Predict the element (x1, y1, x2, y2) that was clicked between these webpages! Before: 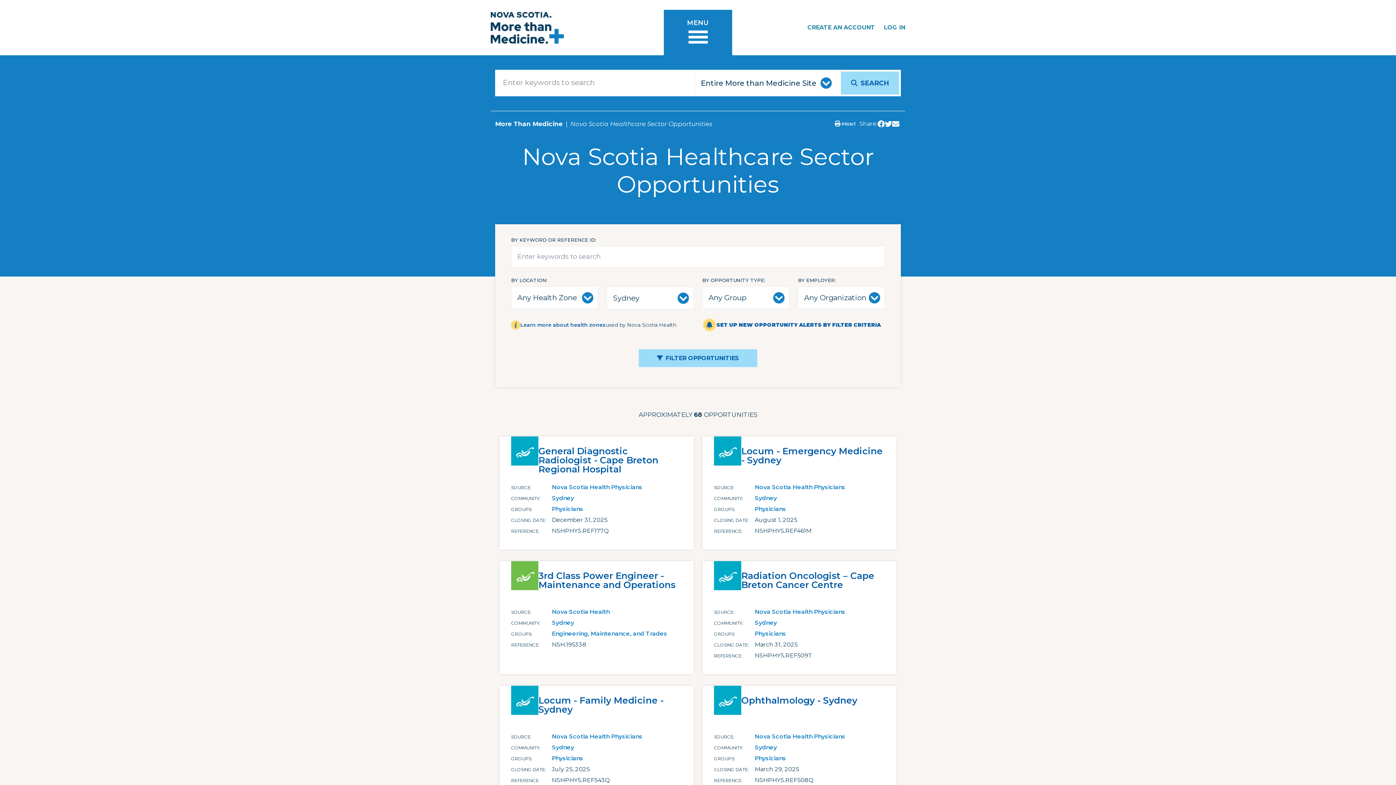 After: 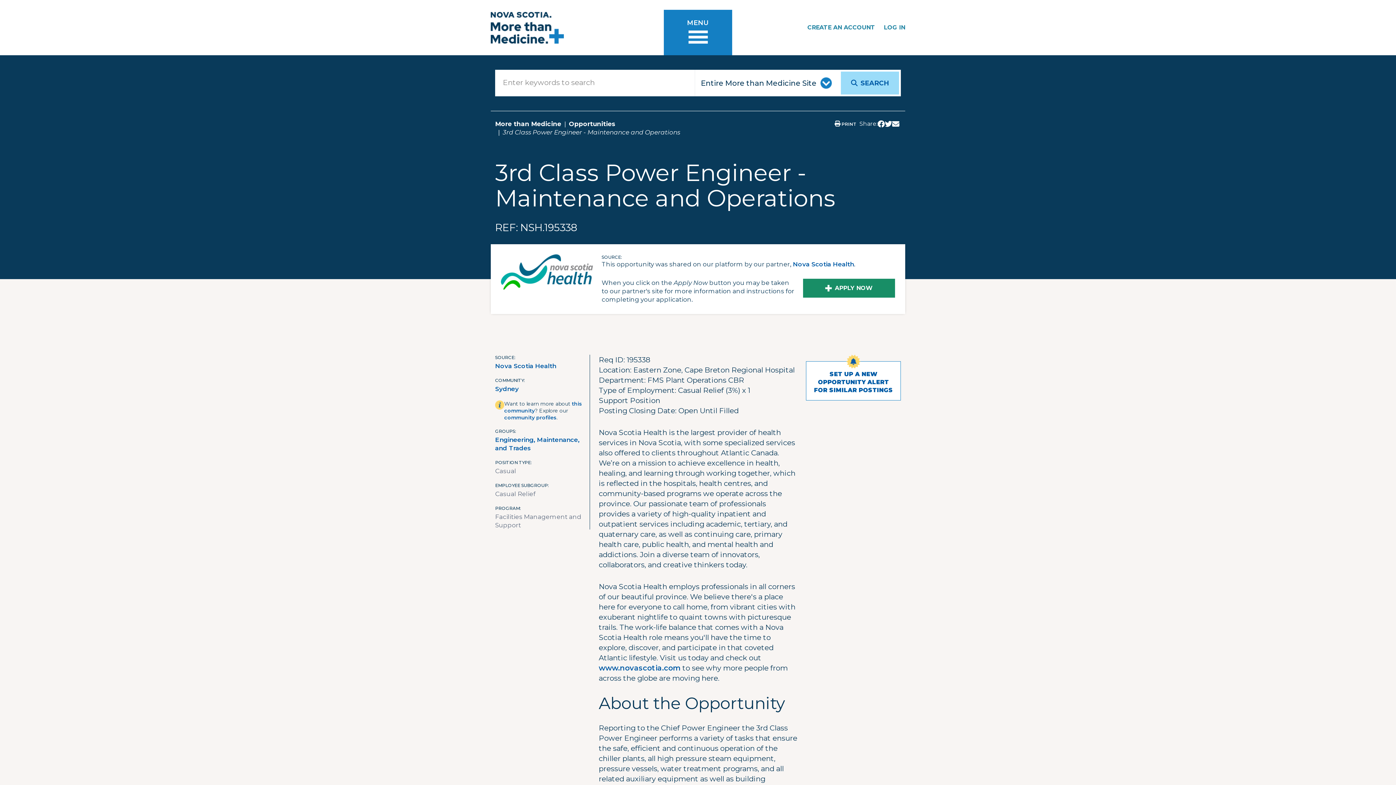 Action: label: 3rd Class Power Engineer - Maintenance and Operations bbox: (538, 571, 682, 599)